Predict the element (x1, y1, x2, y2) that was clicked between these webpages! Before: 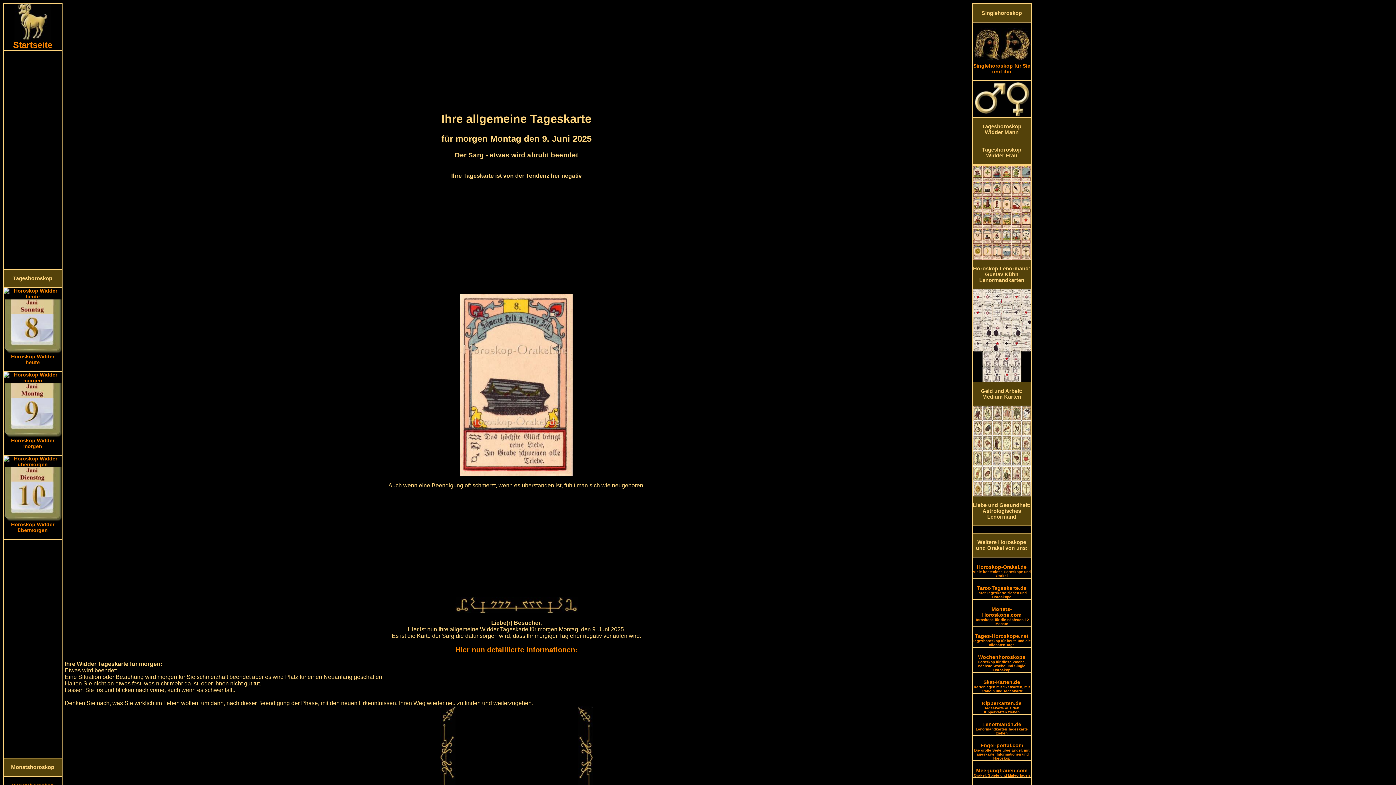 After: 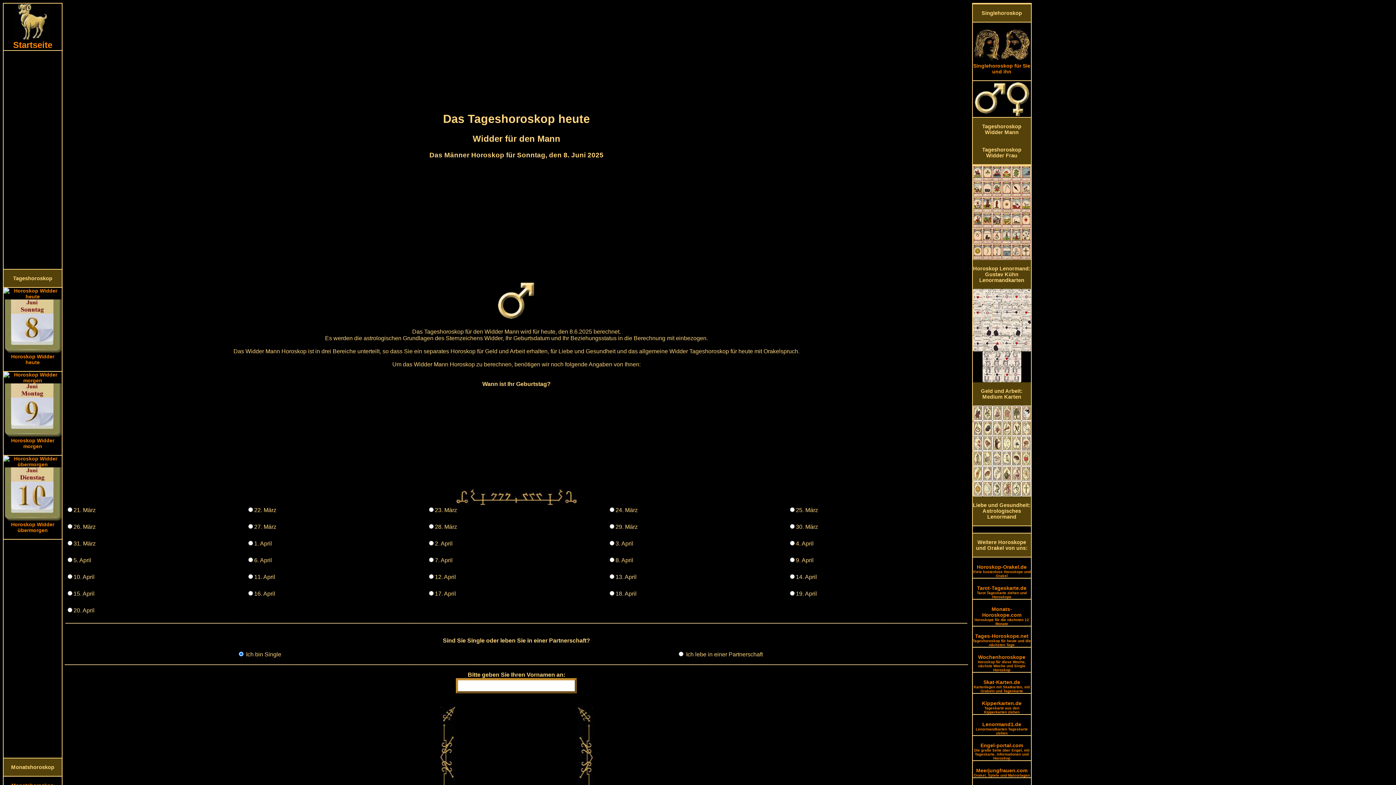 Action: bbox: (972, 117, 1031, 141) label: 
Tageshoroskop Widder Mann

